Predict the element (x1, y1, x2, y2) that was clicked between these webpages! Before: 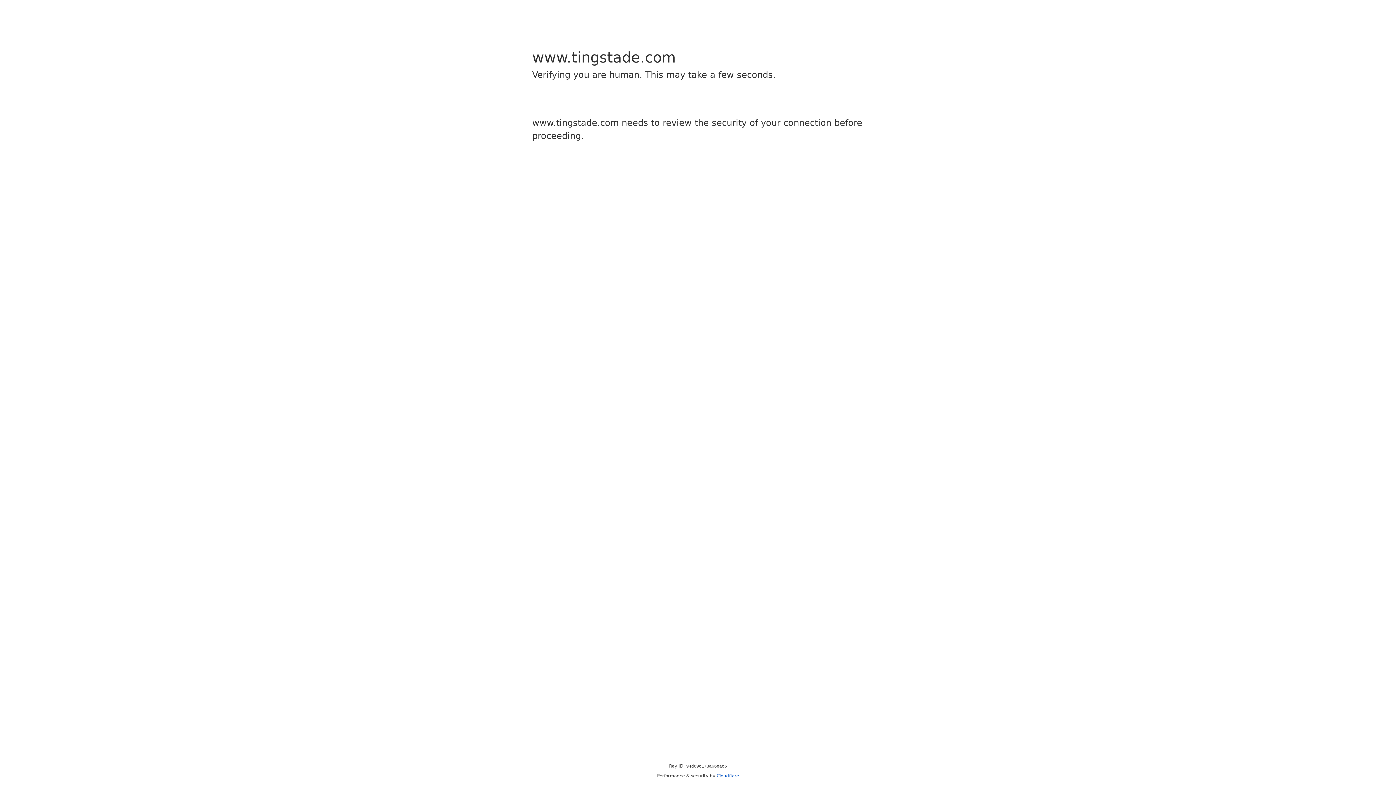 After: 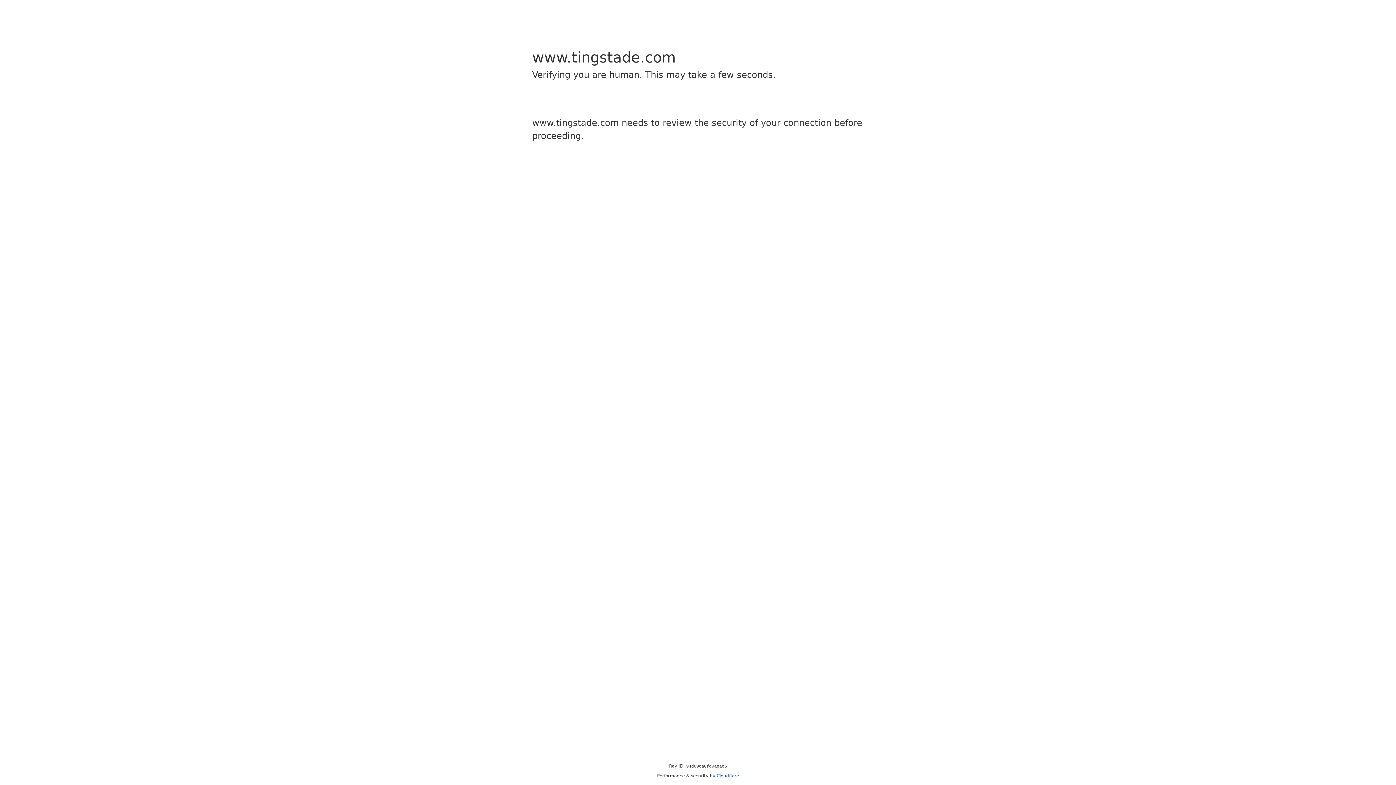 Action: label: Cloudflare bbox: (716, 773, 739, 778)